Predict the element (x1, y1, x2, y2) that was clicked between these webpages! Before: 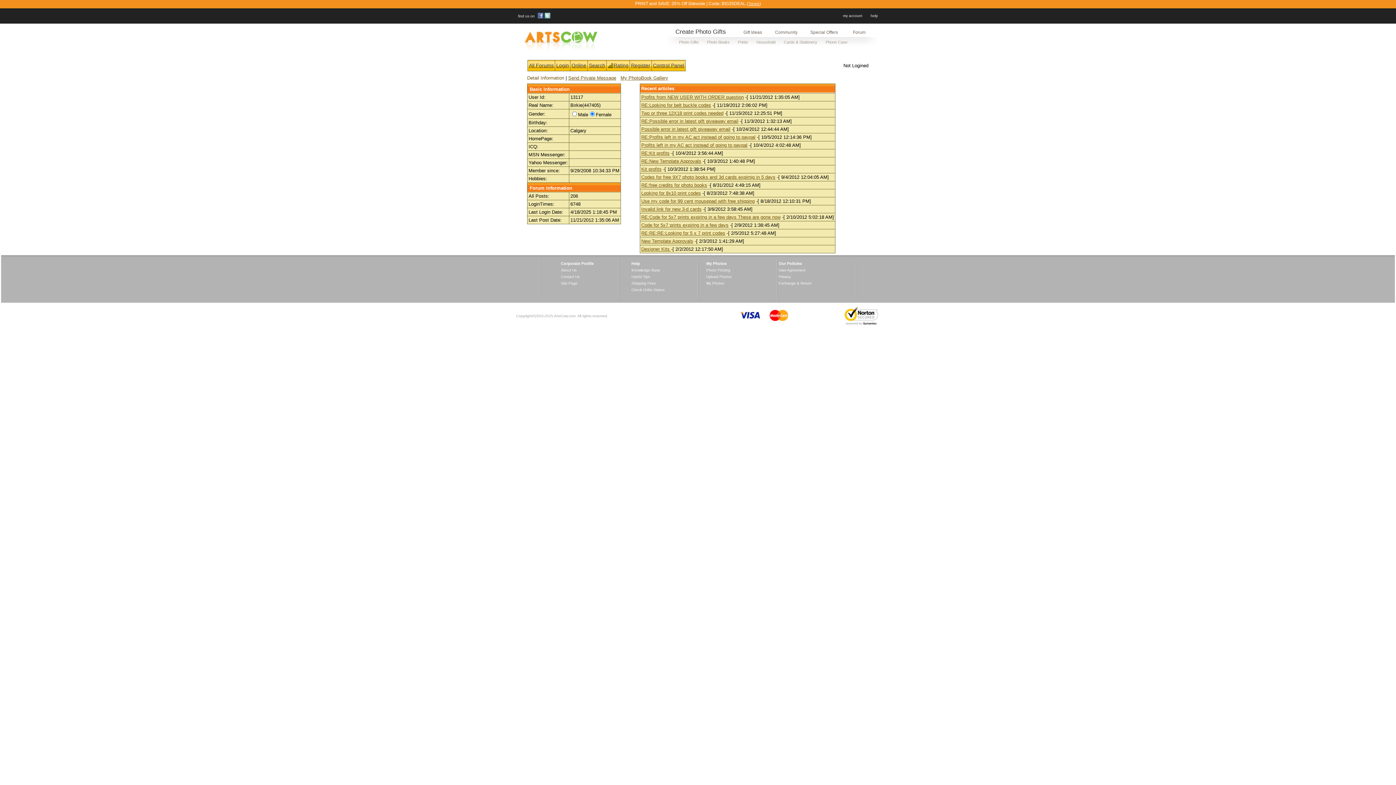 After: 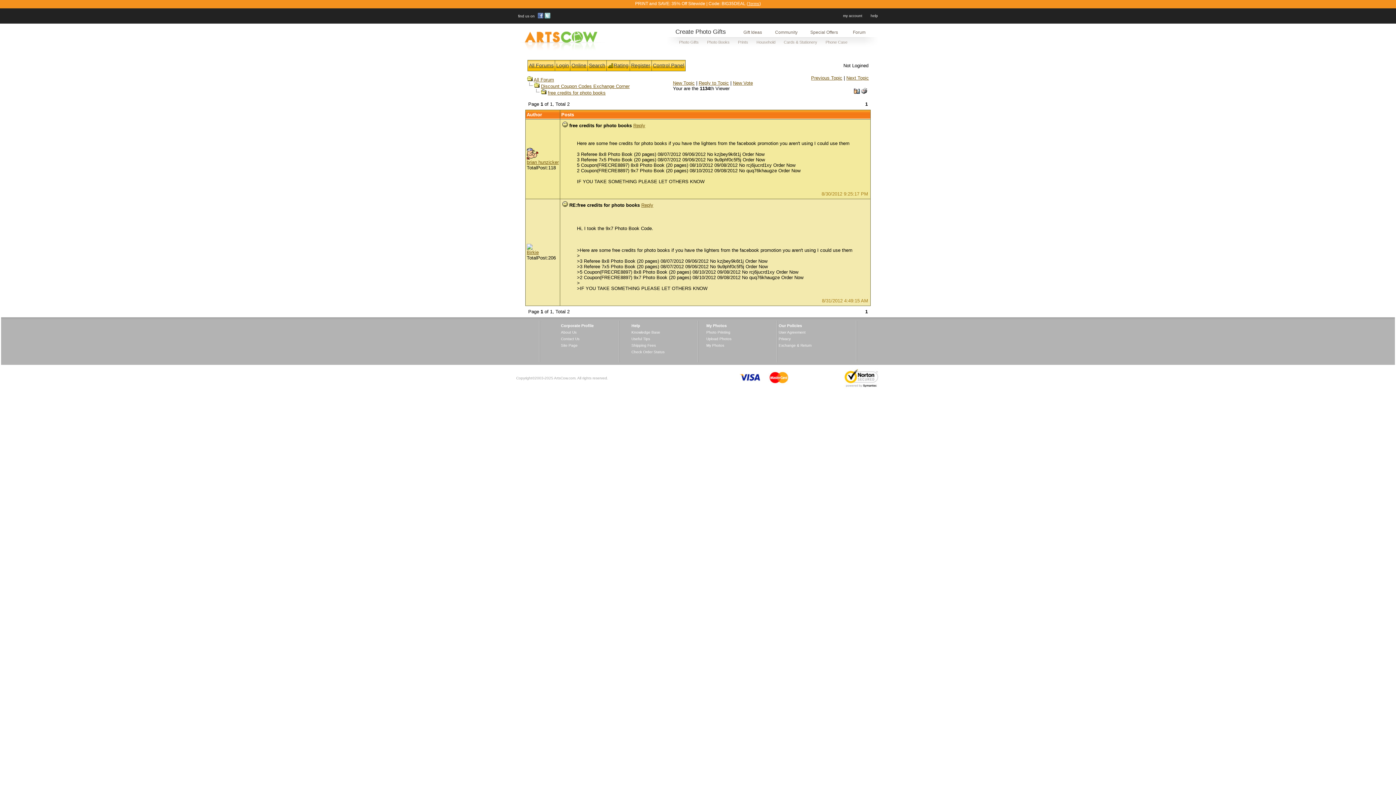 Action: label: RE:free credits for photo books bbox: (641, 182, 707, 188)